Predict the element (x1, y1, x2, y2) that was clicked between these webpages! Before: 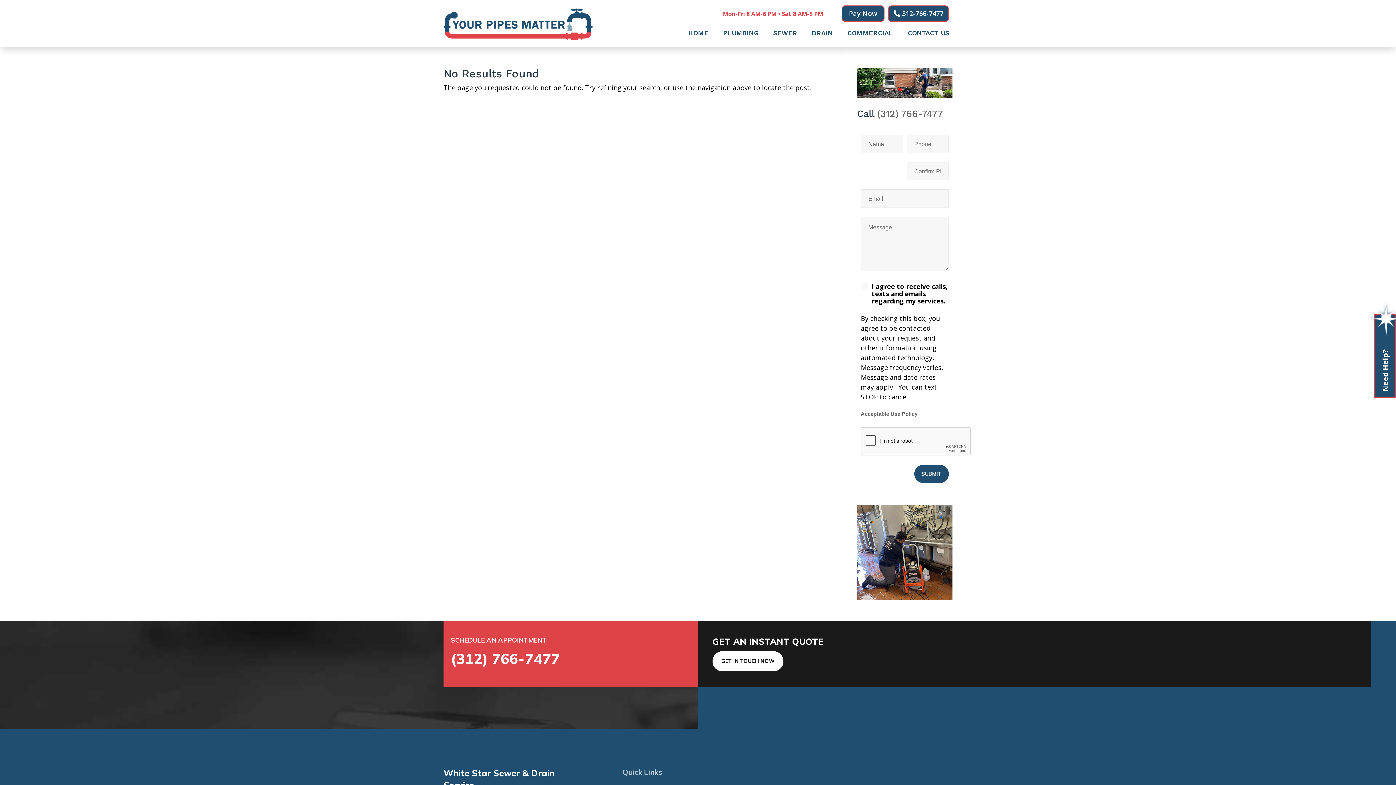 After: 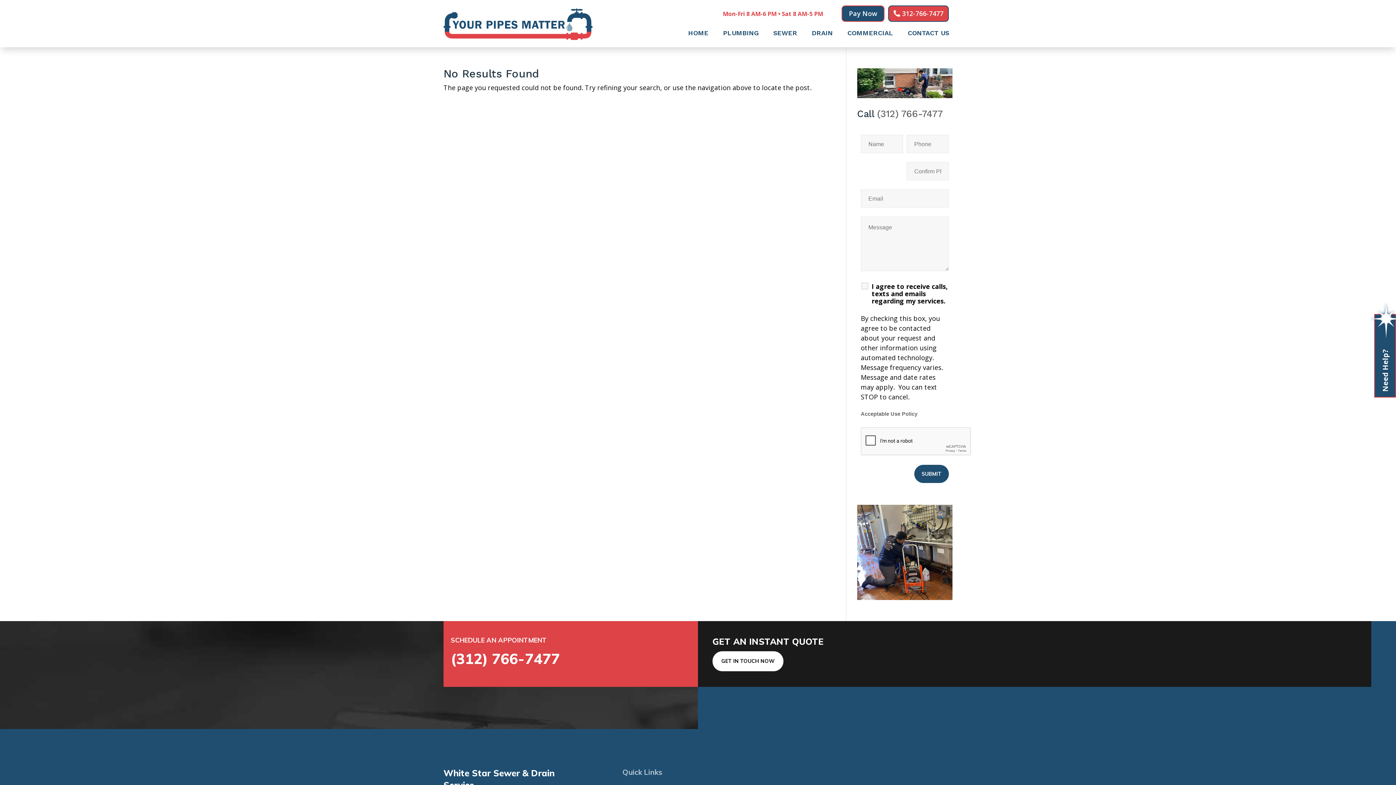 Action: label: 312-766-7477 bbox: (888, 5, 949, 21)